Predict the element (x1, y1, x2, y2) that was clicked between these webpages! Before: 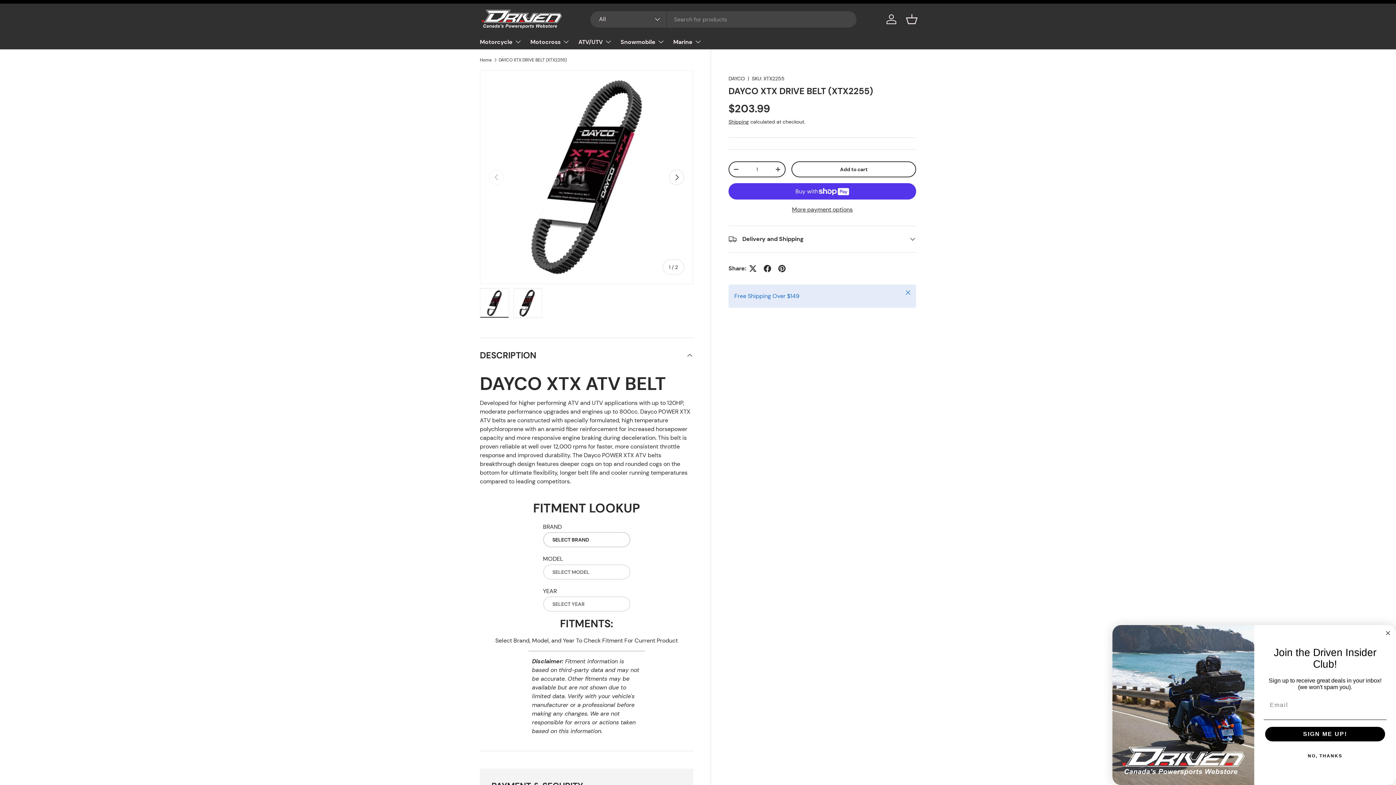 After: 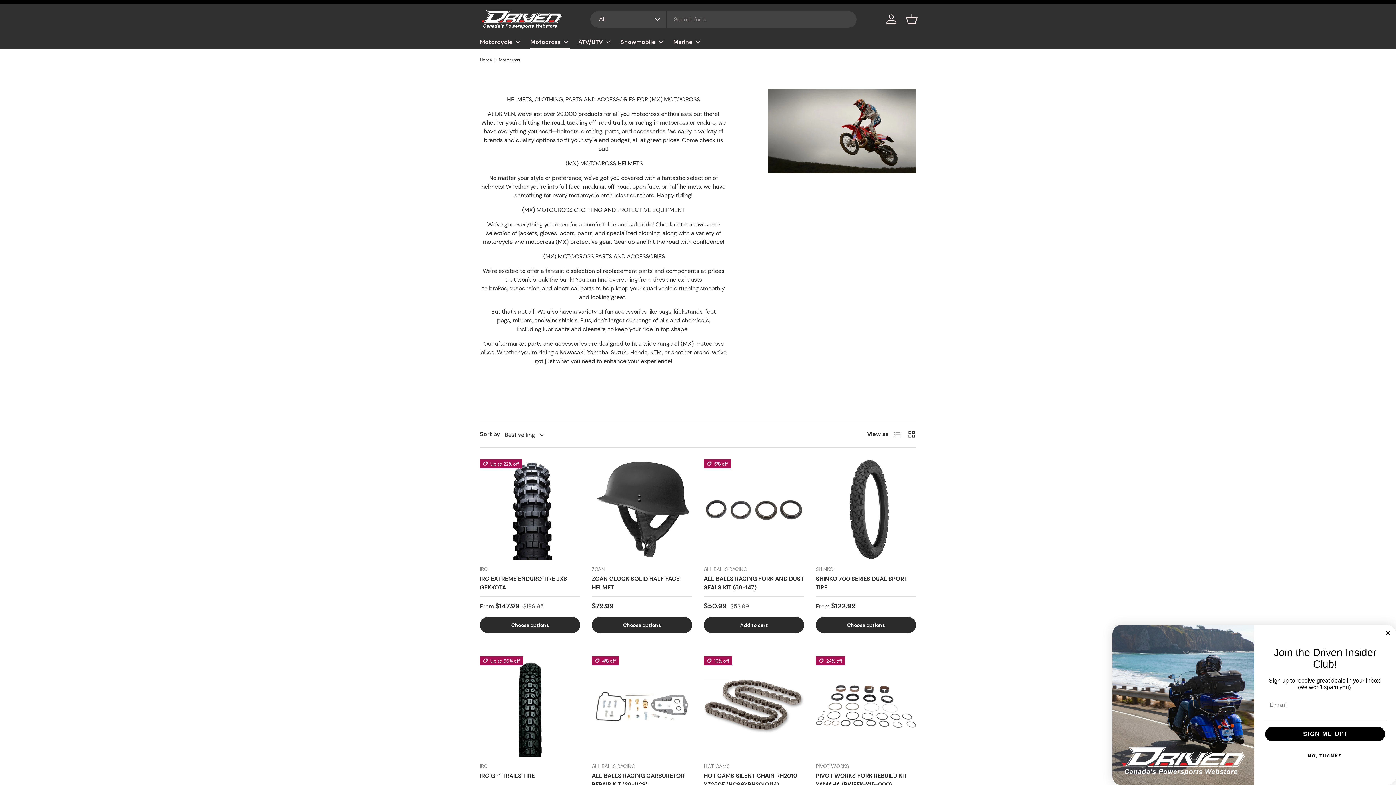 Action: label: Motocross bbox: (530, 34, 569, 49)